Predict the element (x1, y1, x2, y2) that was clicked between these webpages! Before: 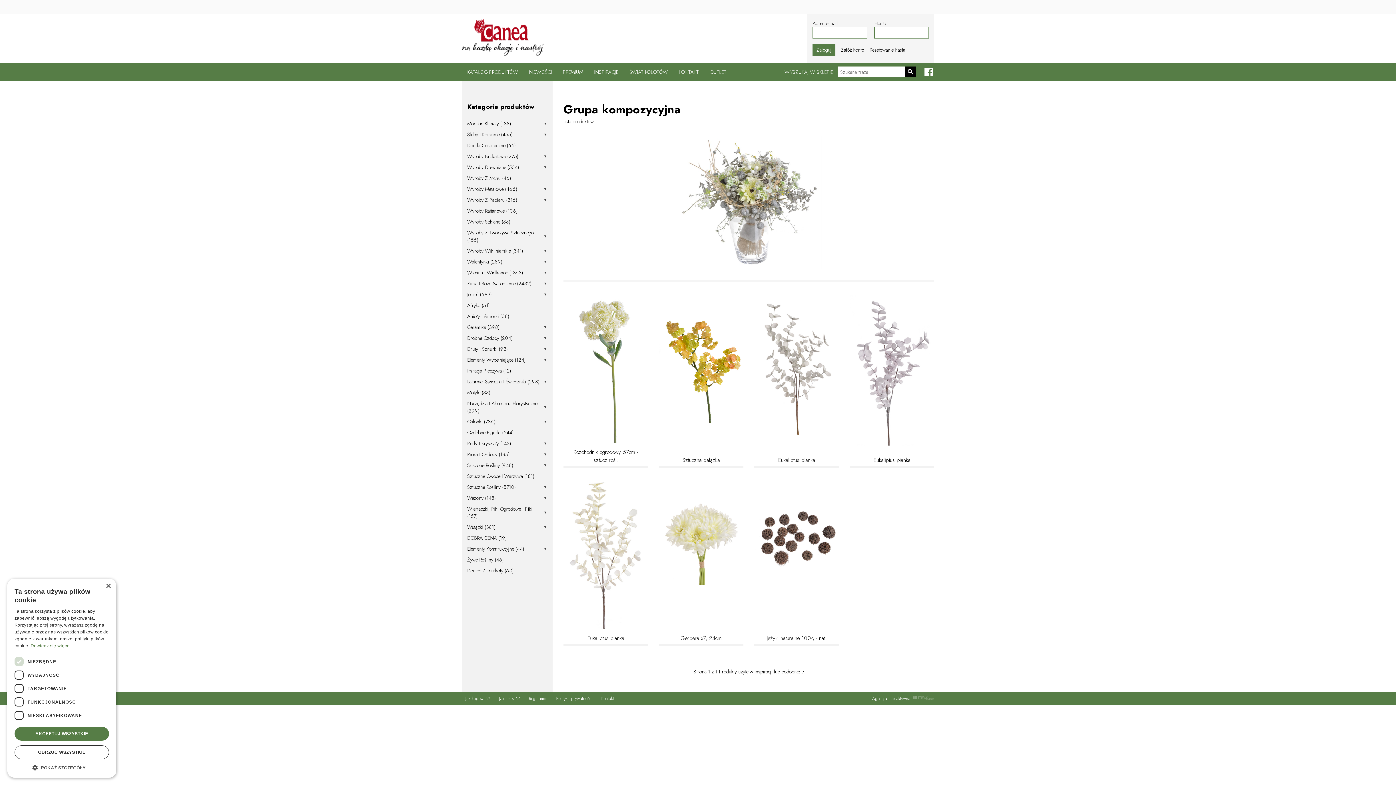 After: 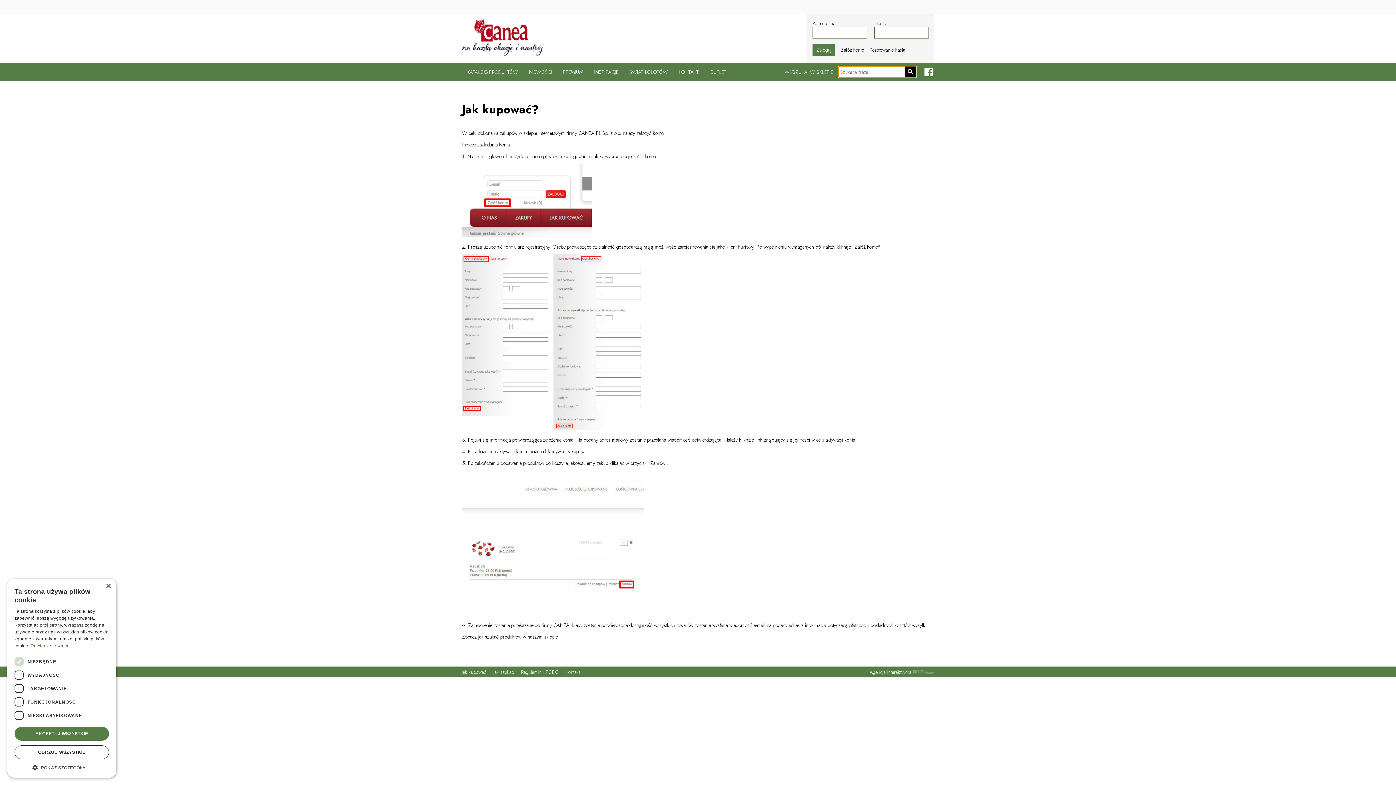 Action: bbox: (461, 695, 494, 702) label: Jak kupować?